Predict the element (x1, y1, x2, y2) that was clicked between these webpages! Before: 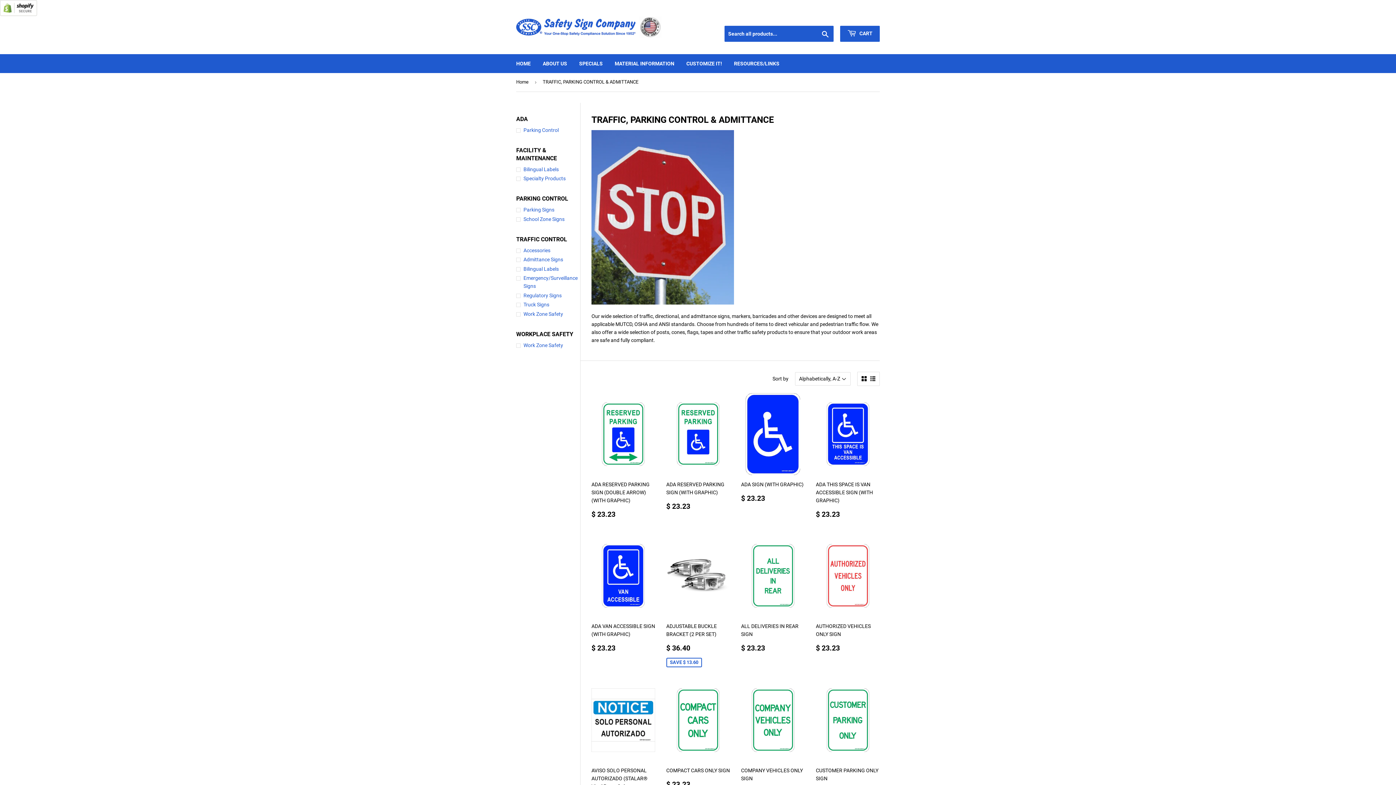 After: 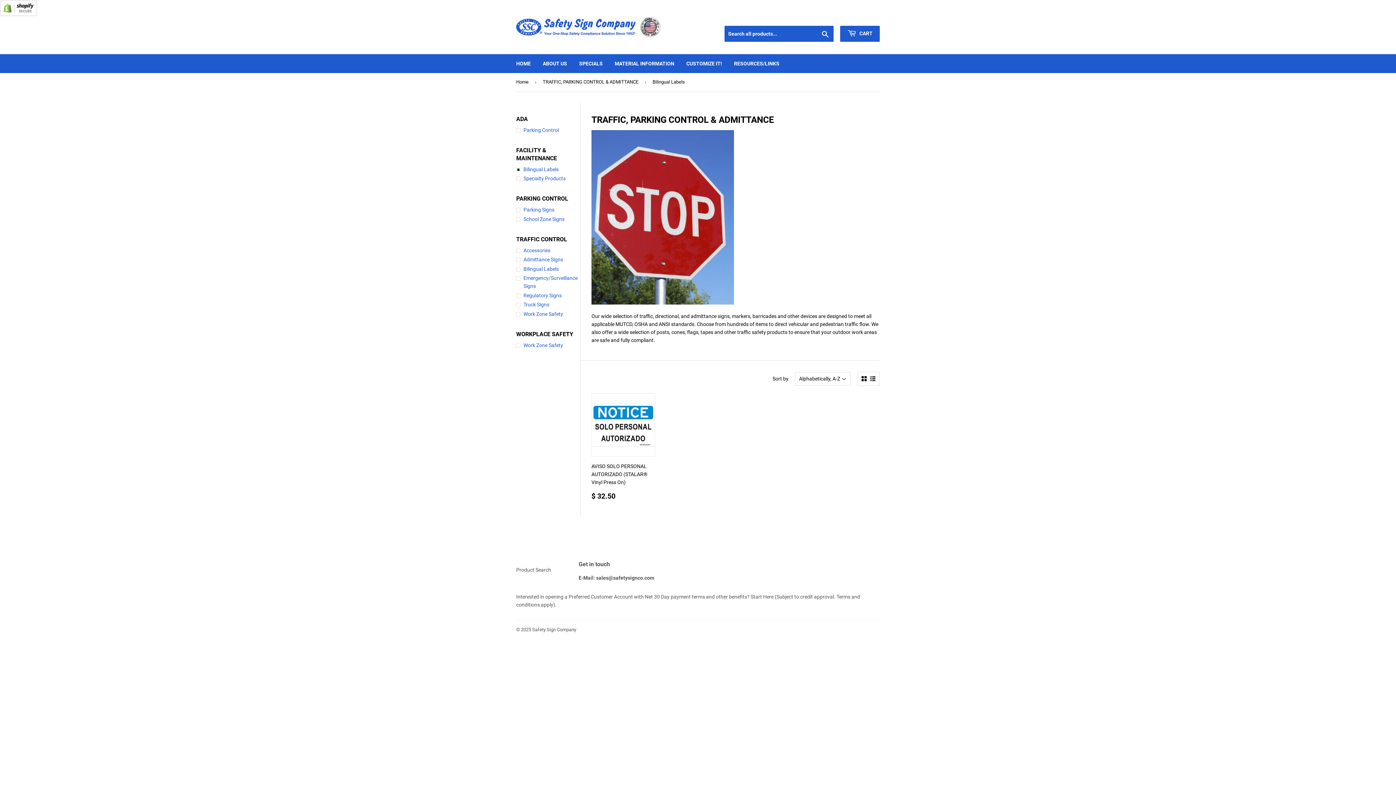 Action: bbox: (516, 165, 580, 173) label: Bilingual Labels